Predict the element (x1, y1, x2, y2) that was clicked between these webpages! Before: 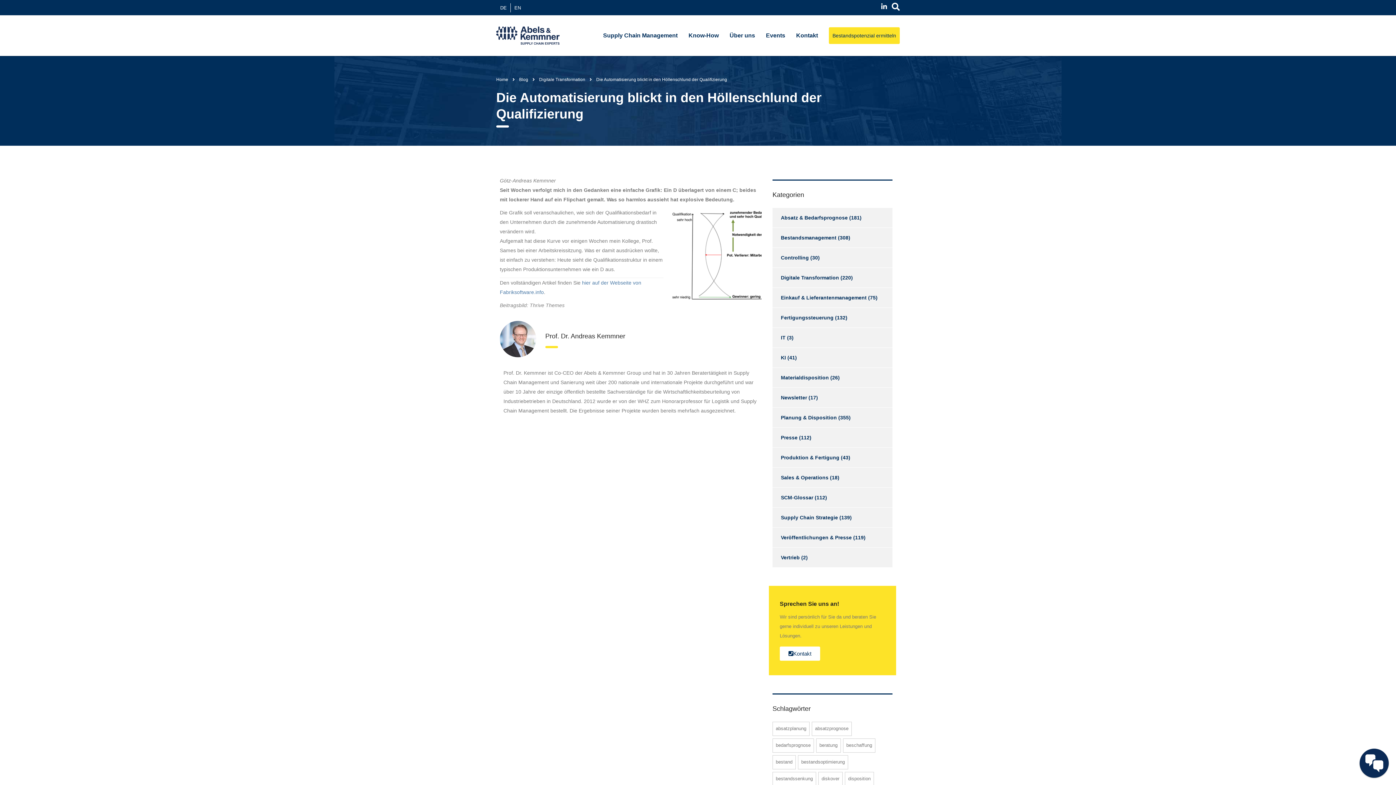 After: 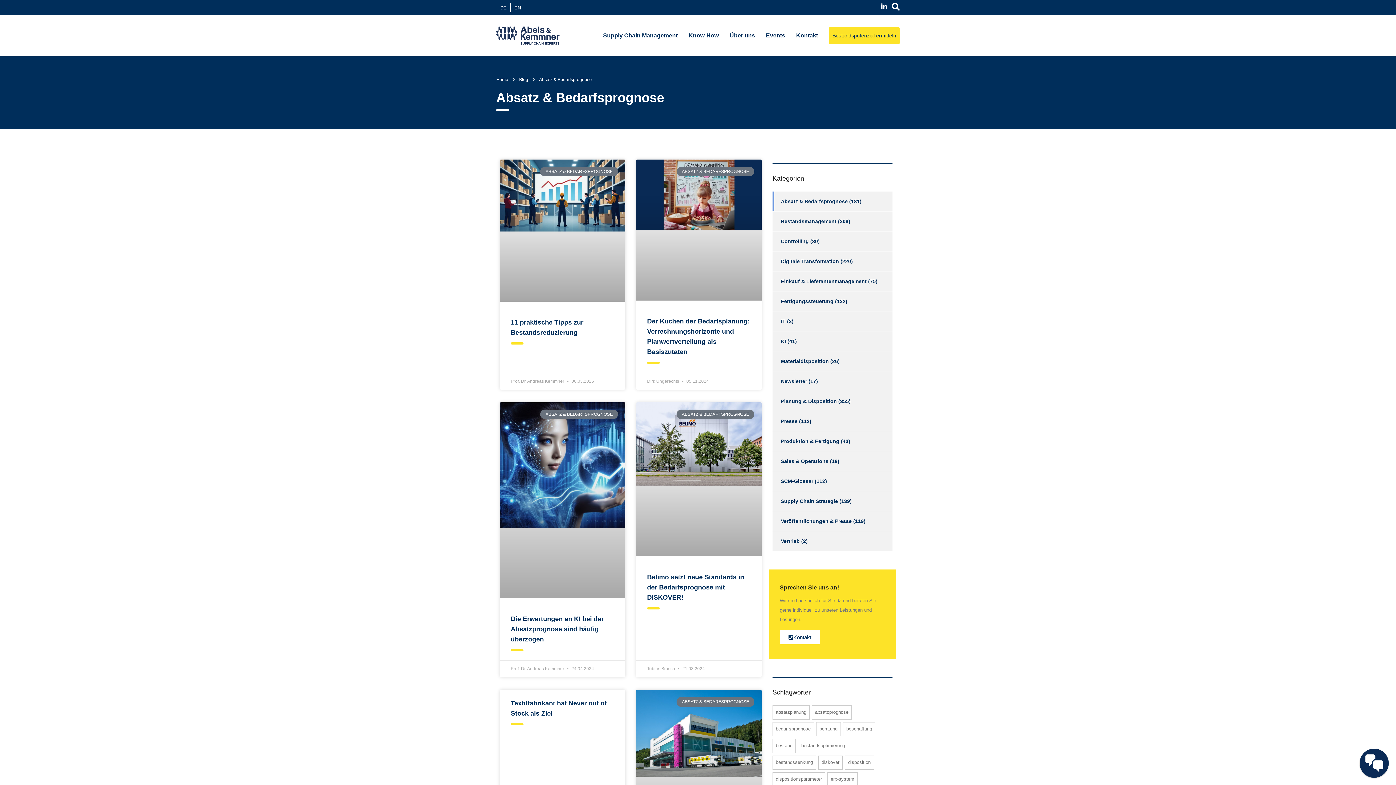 Action: bbox: (772, 208, 847, 227) label: Absatz & Bedarfsprognose